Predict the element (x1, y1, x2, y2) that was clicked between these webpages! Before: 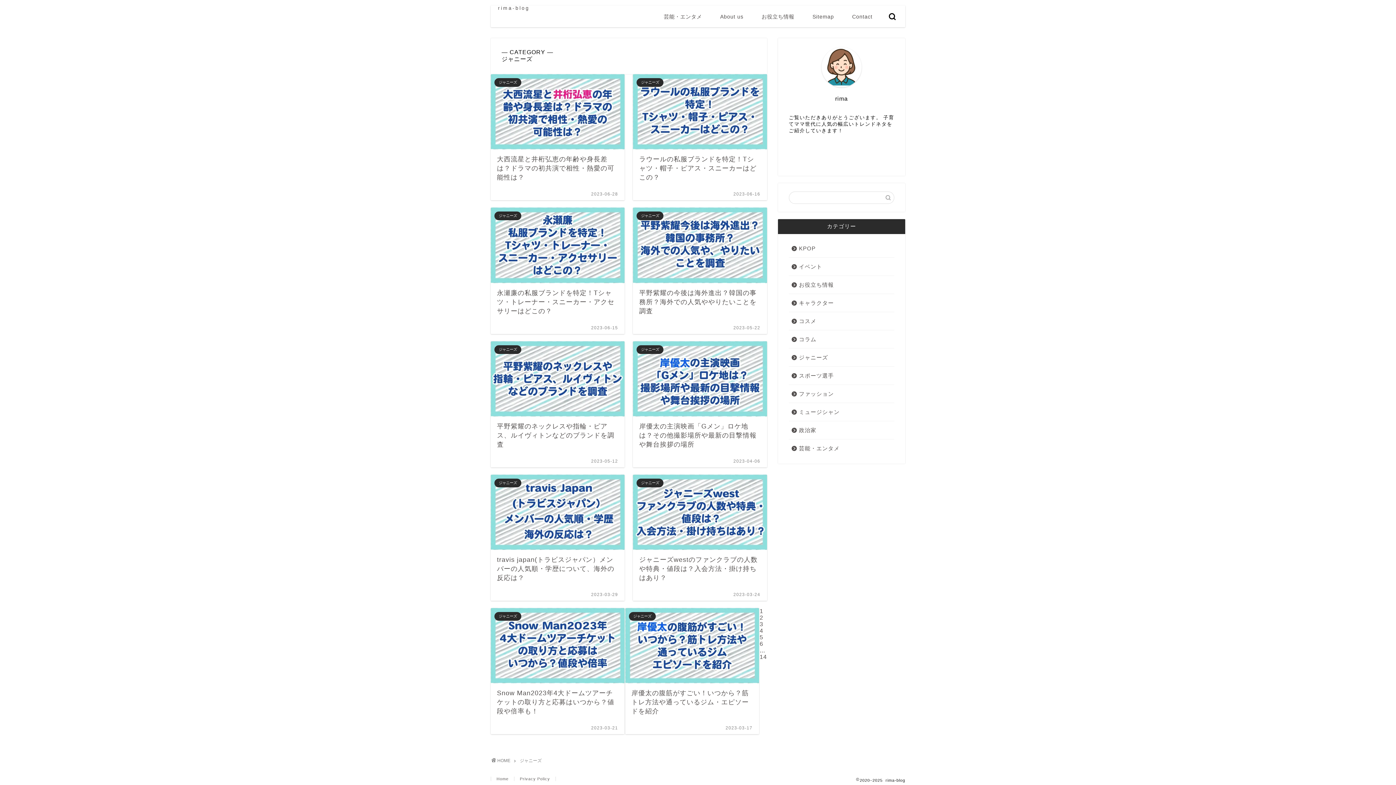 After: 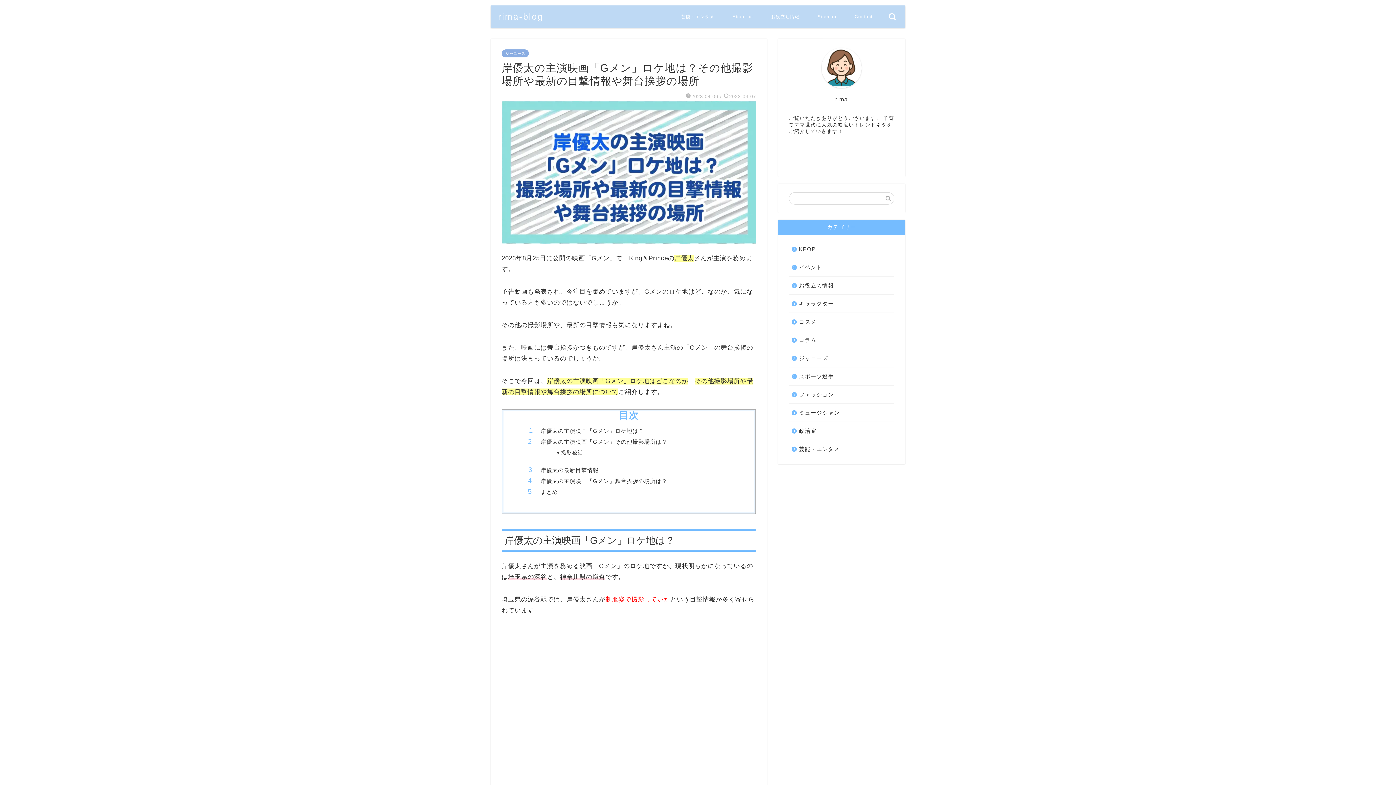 Action: bbox: (633, 341, 767, 467) label: ジャニーズ
岸優太の主演映画「Gメン」ロケ地は？その他撮影場所や最新の目撃情報や舞台挨拶の場所
2023-04-06